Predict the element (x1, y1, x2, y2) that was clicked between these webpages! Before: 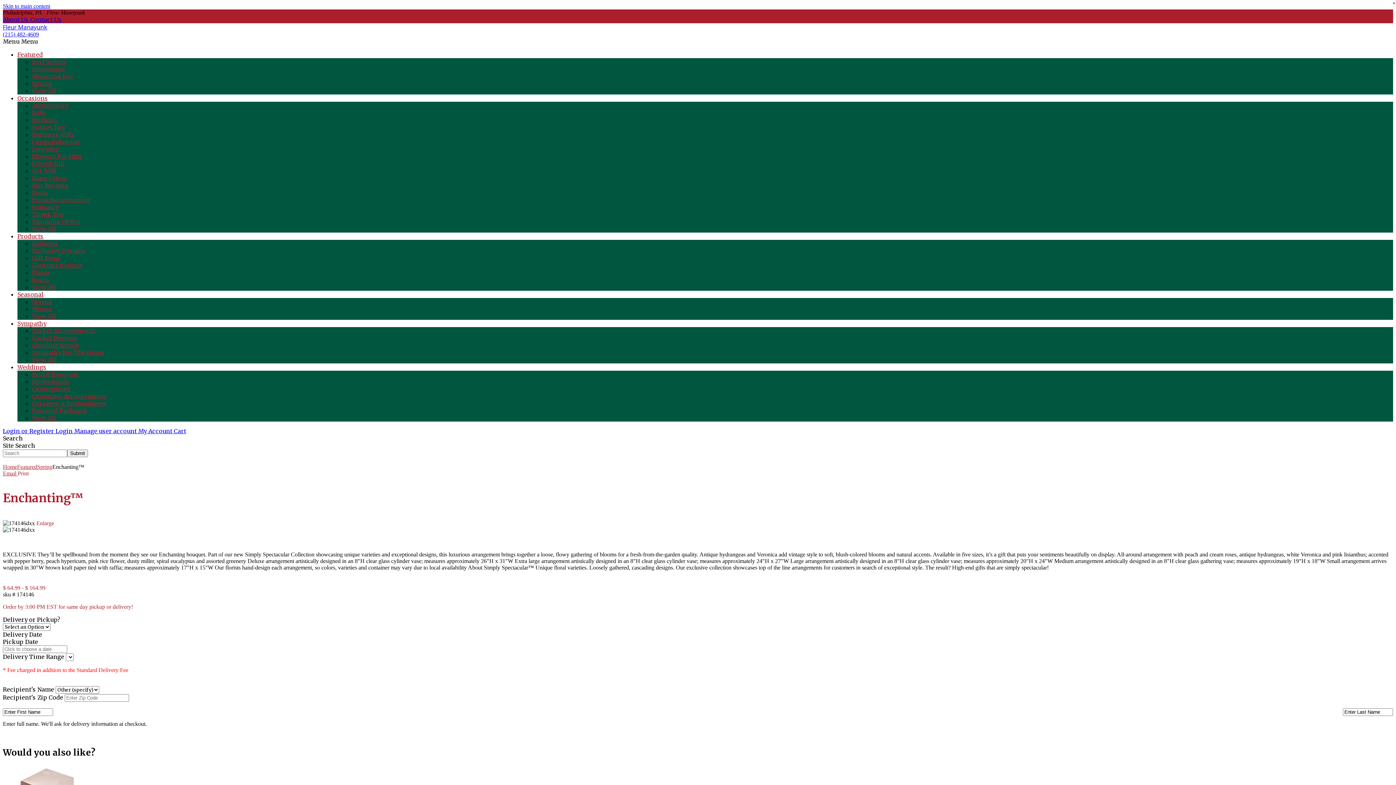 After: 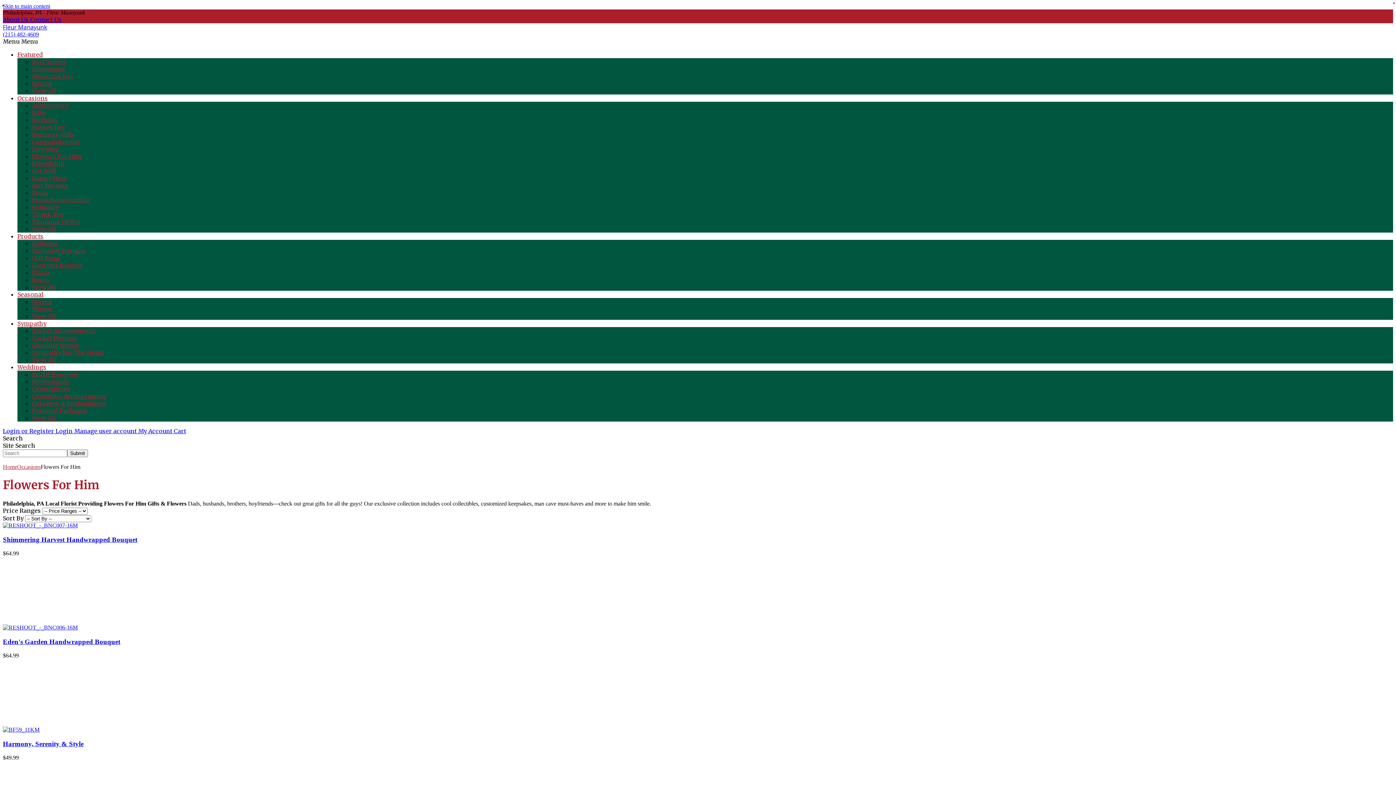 Action: bbox: (32, 152, 81, 160) label: Flowers For Him